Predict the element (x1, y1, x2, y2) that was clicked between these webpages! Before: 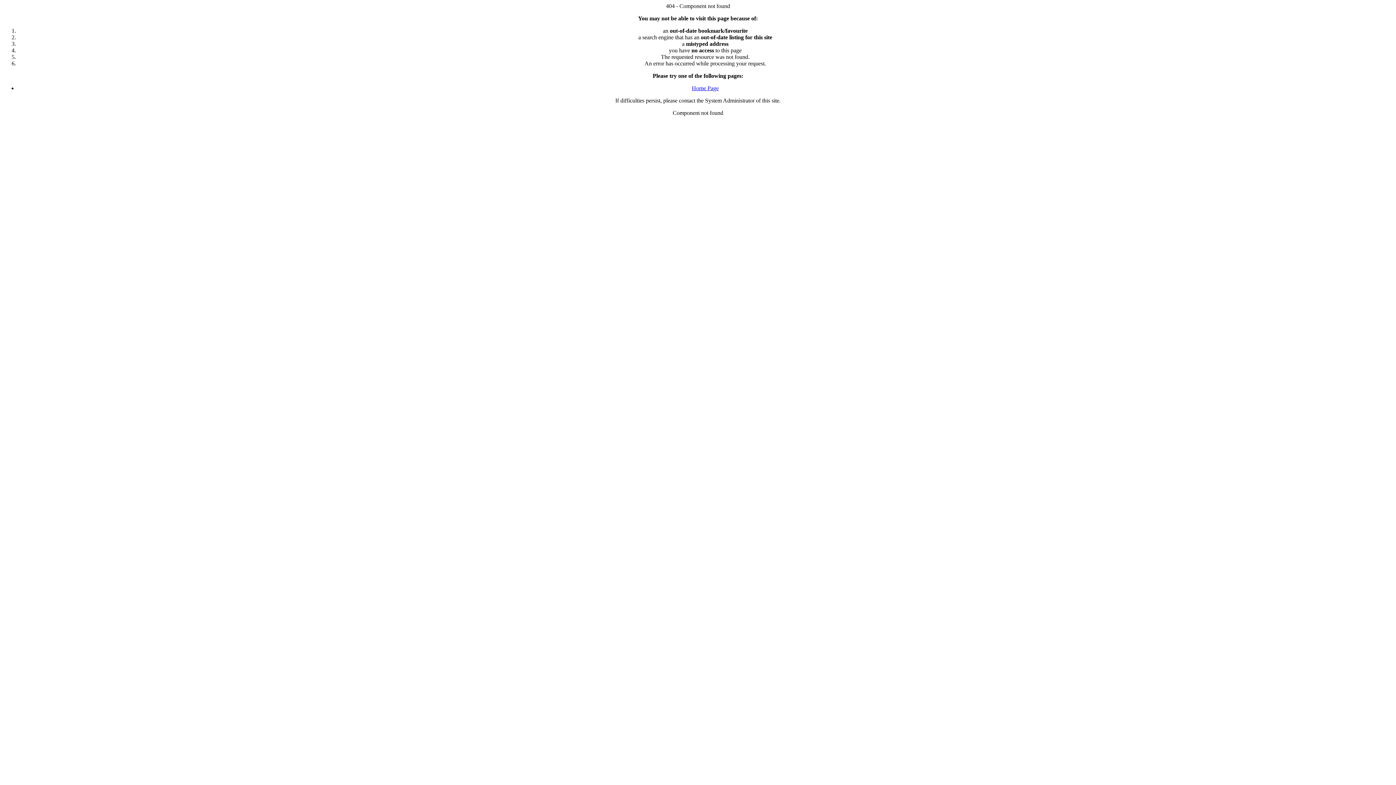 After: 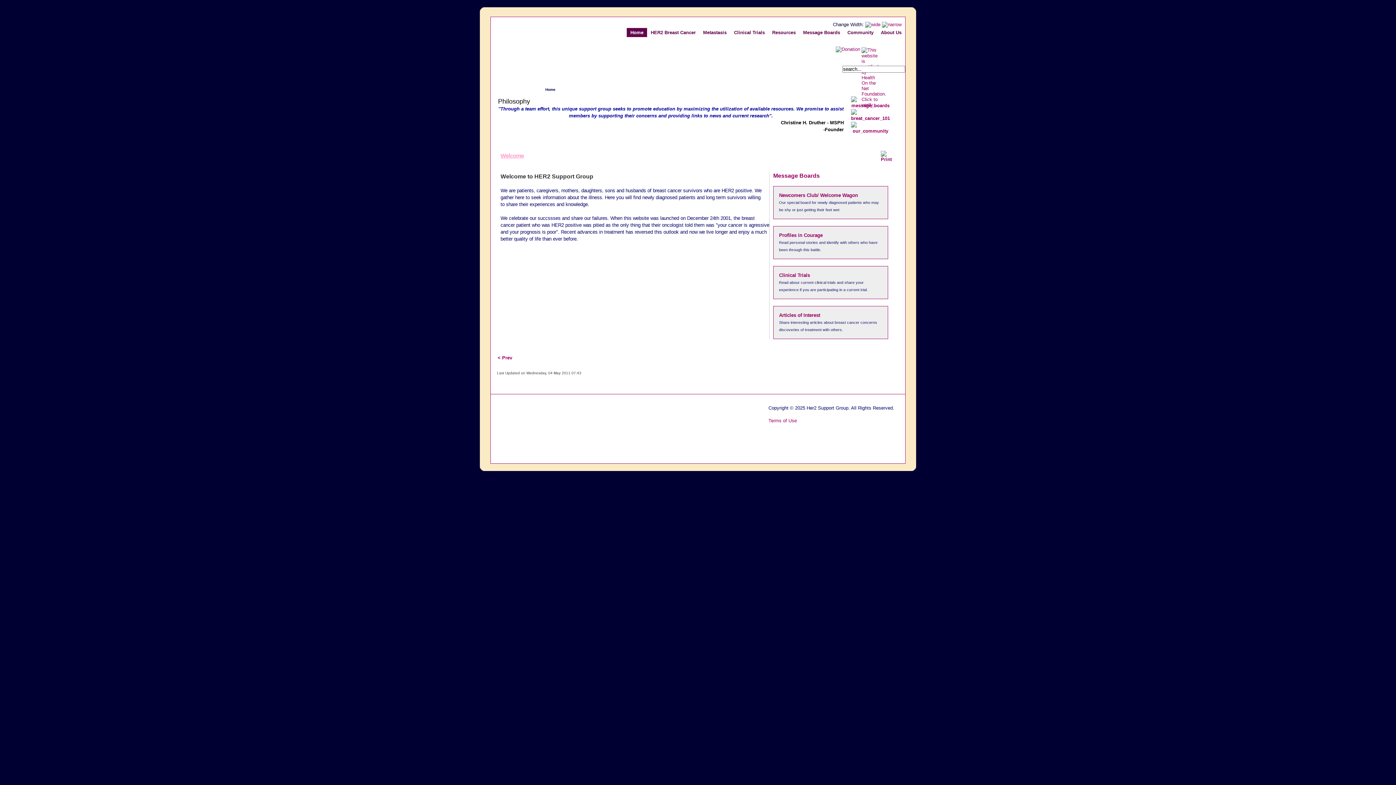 Action: bbox: (692, 85, 718, 91) label: Home Page